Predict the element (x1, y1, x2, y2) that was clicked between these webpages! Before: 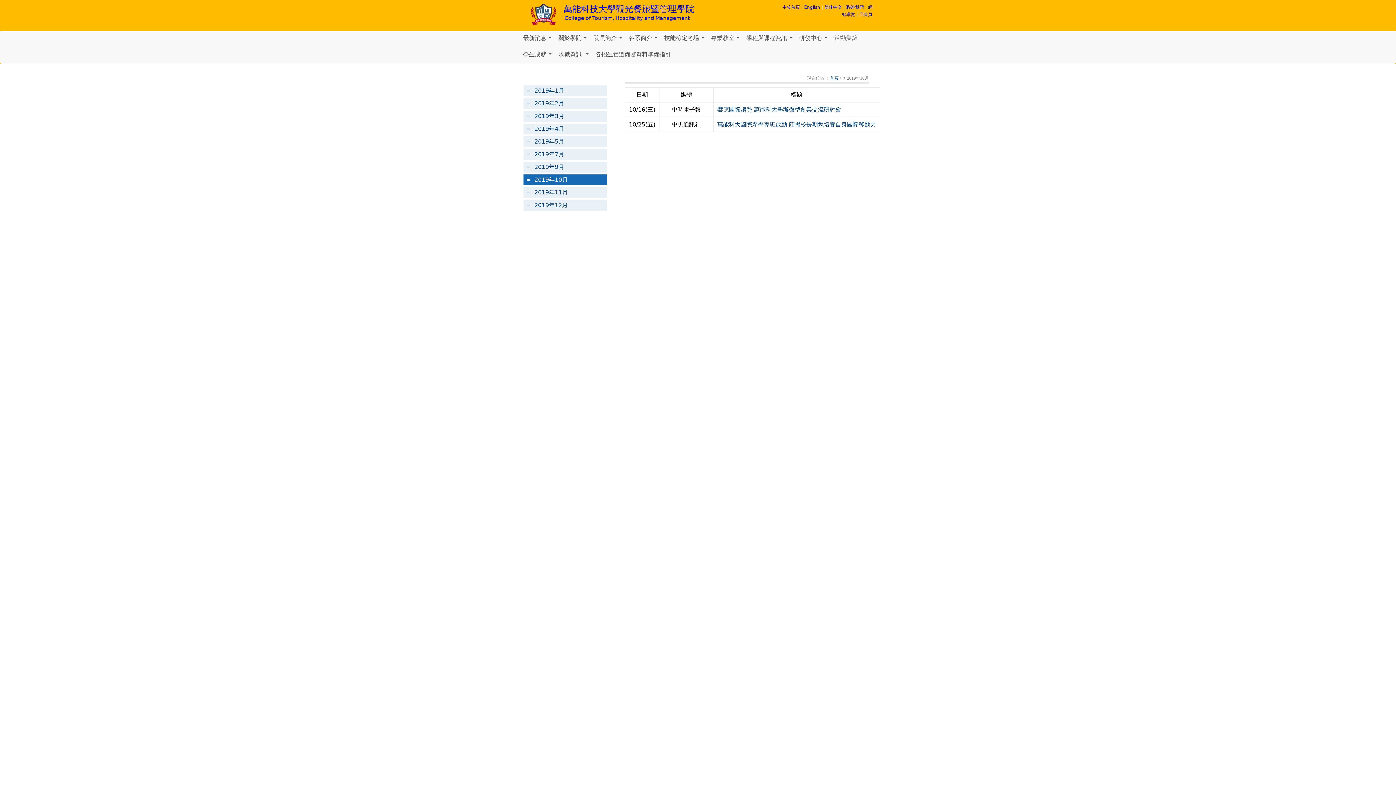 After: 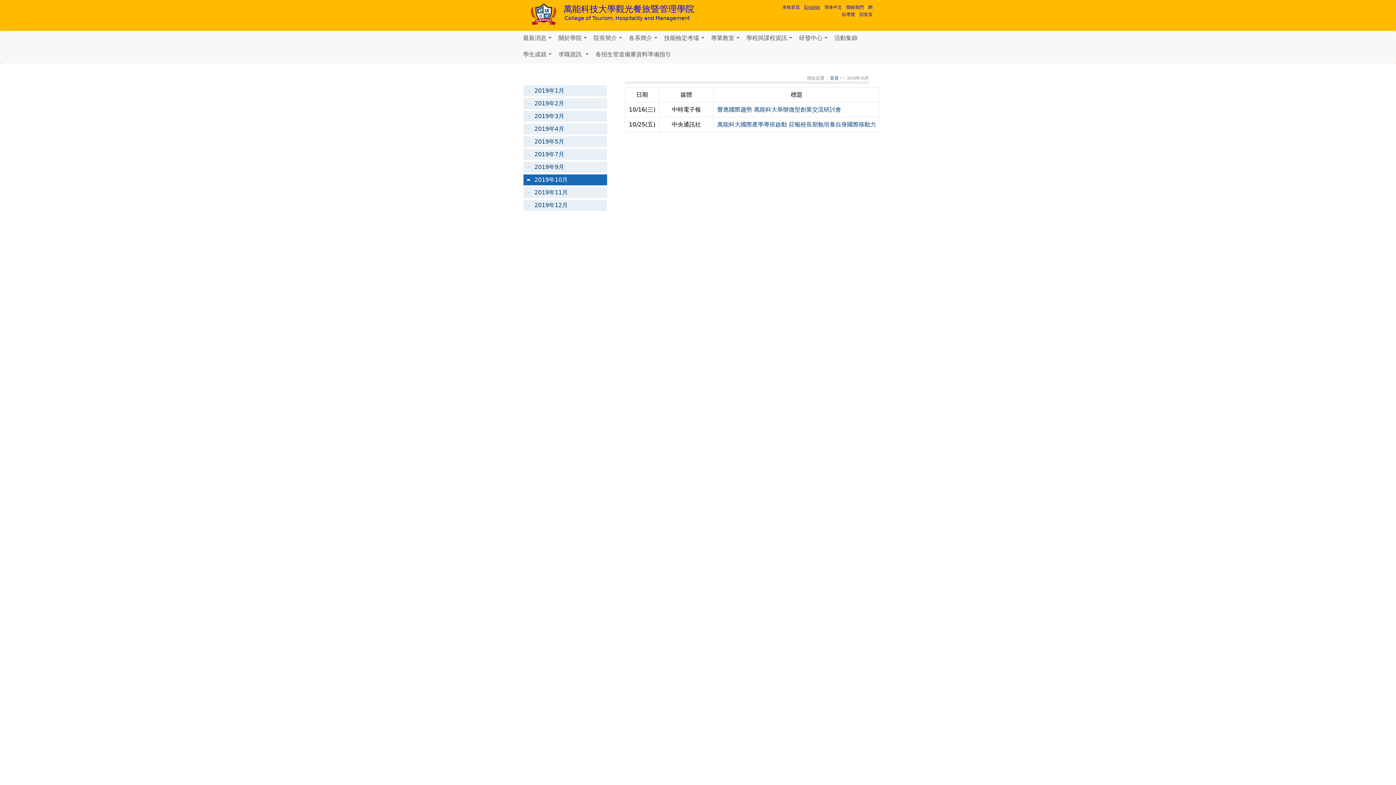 Action: label: English bbox: (804, 4, 820, 9)